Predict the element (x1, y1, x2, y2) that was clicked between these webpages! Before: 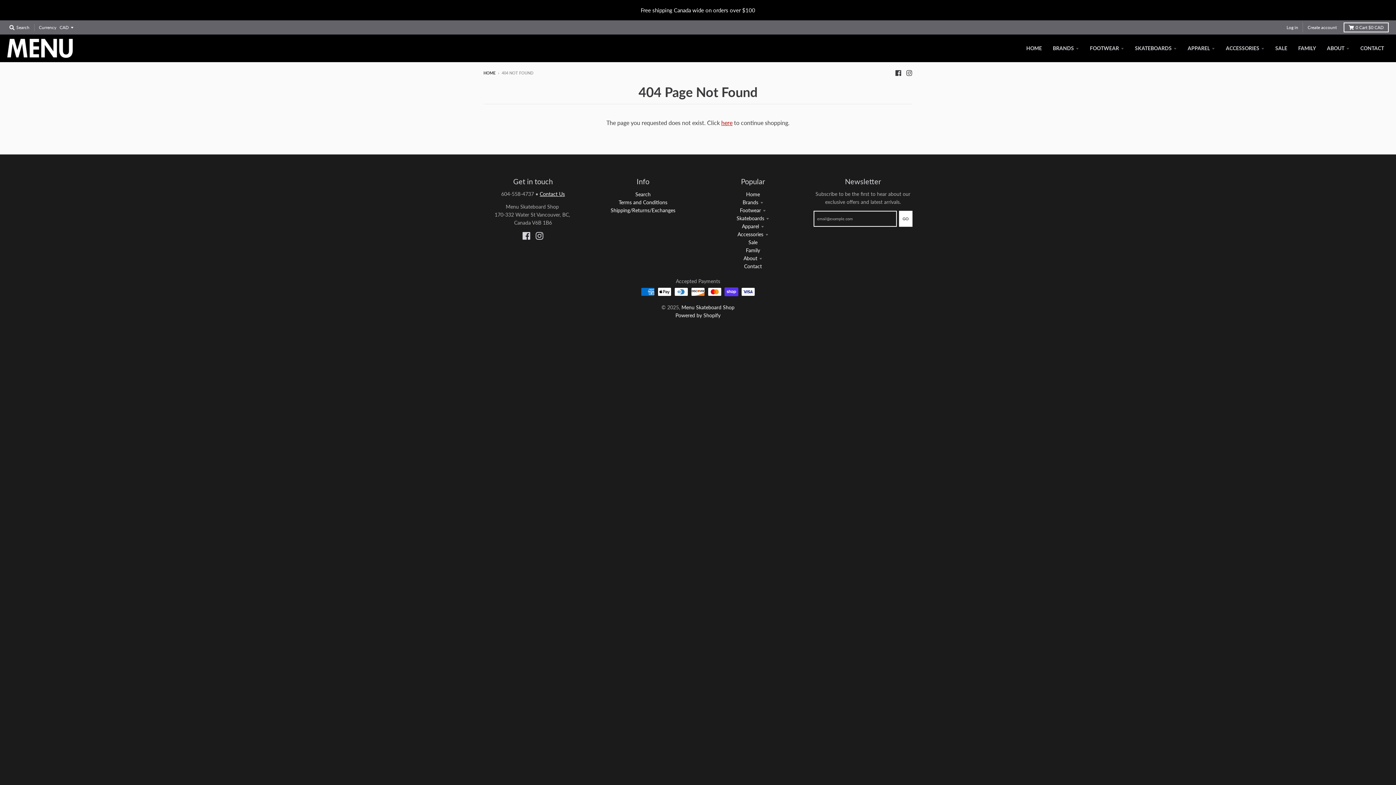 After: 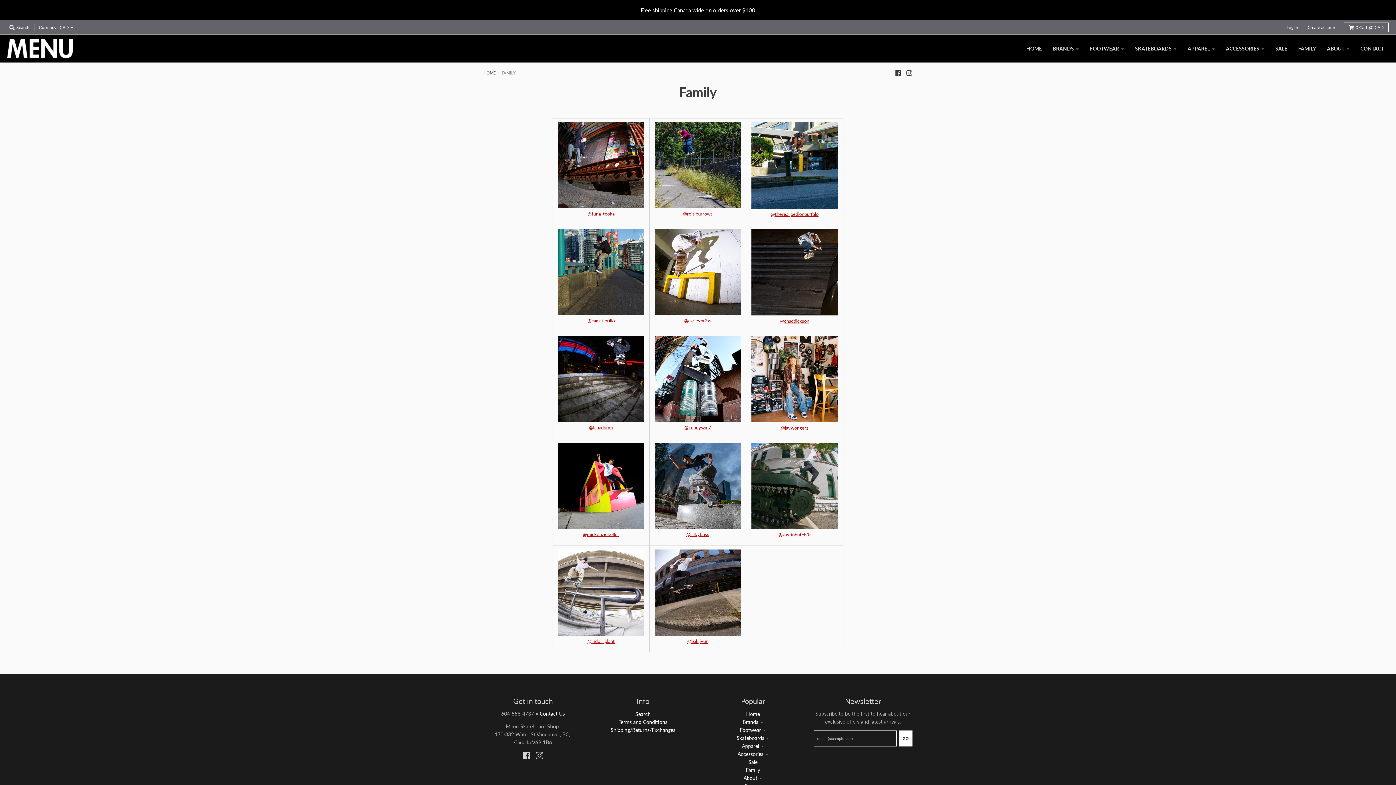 Action: label: Family bbox: (746, 247, 760, 253)